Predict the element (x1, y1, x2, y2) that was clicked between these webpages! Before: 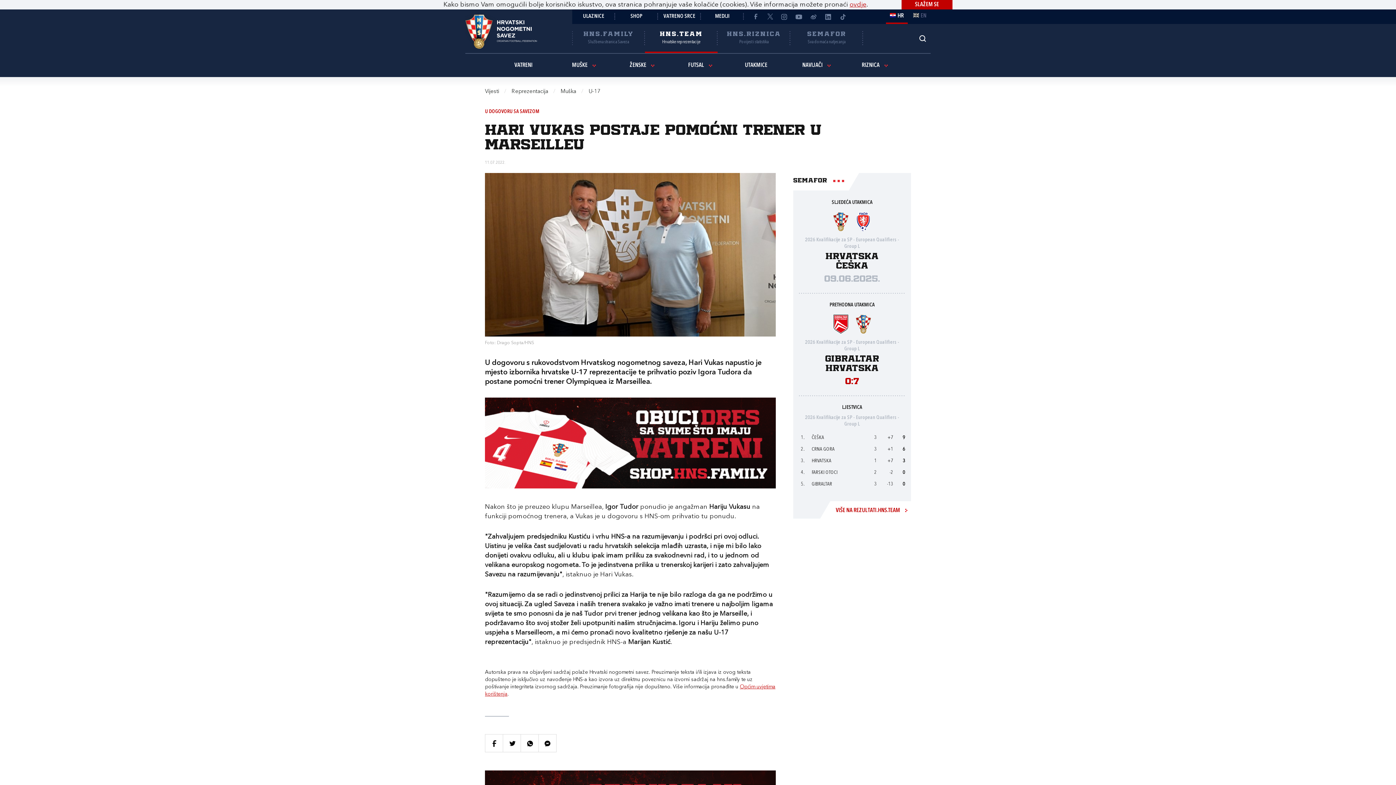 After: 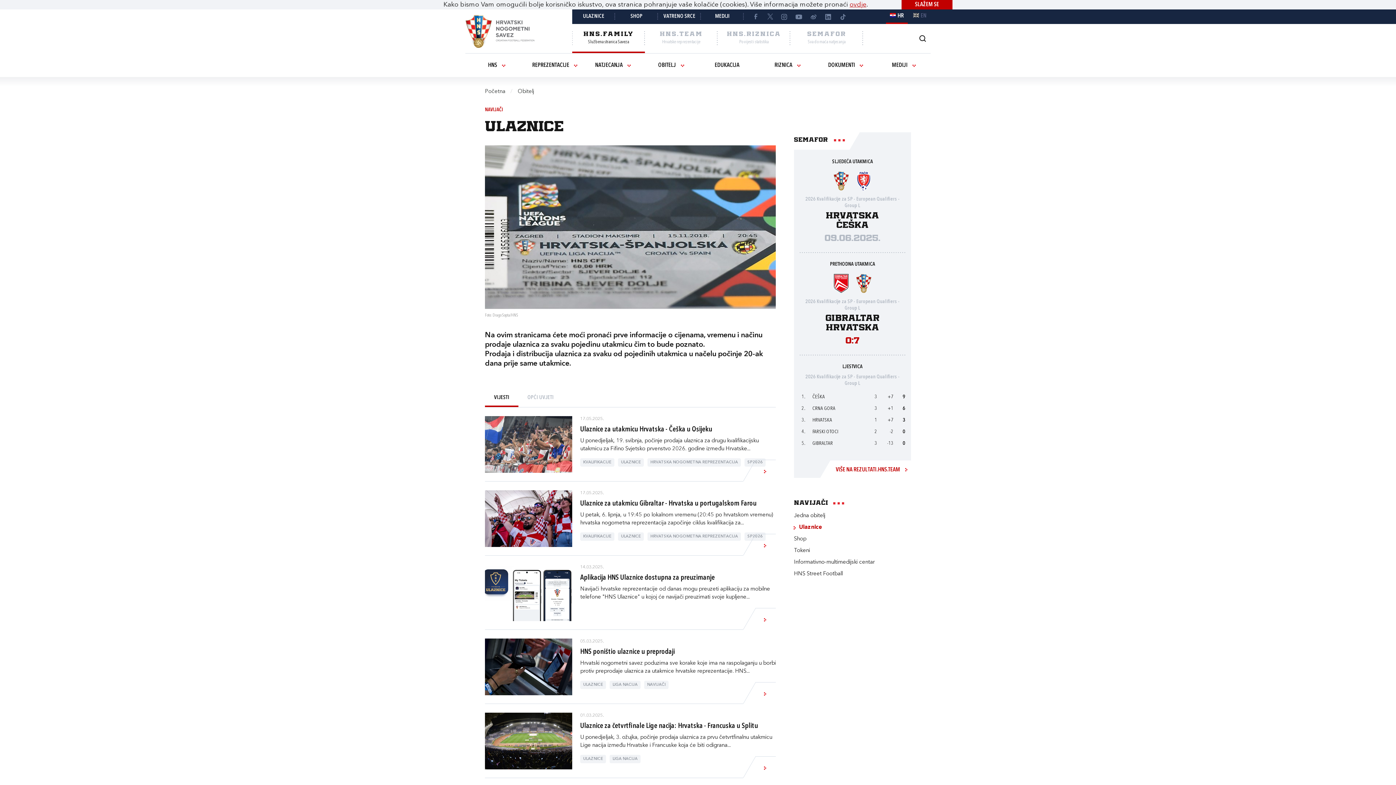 Action: label: ULAZNICE bbox: (572, 9, 615, 24)